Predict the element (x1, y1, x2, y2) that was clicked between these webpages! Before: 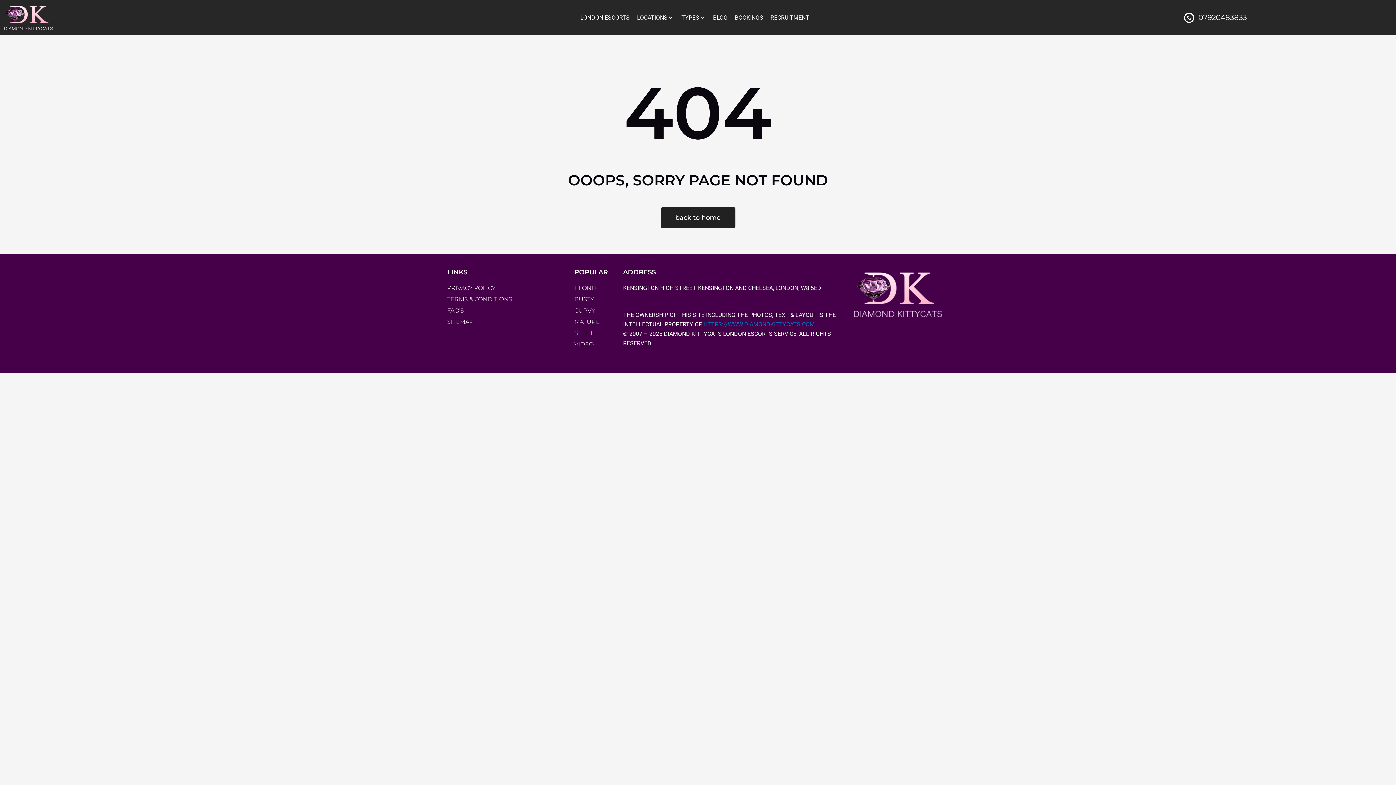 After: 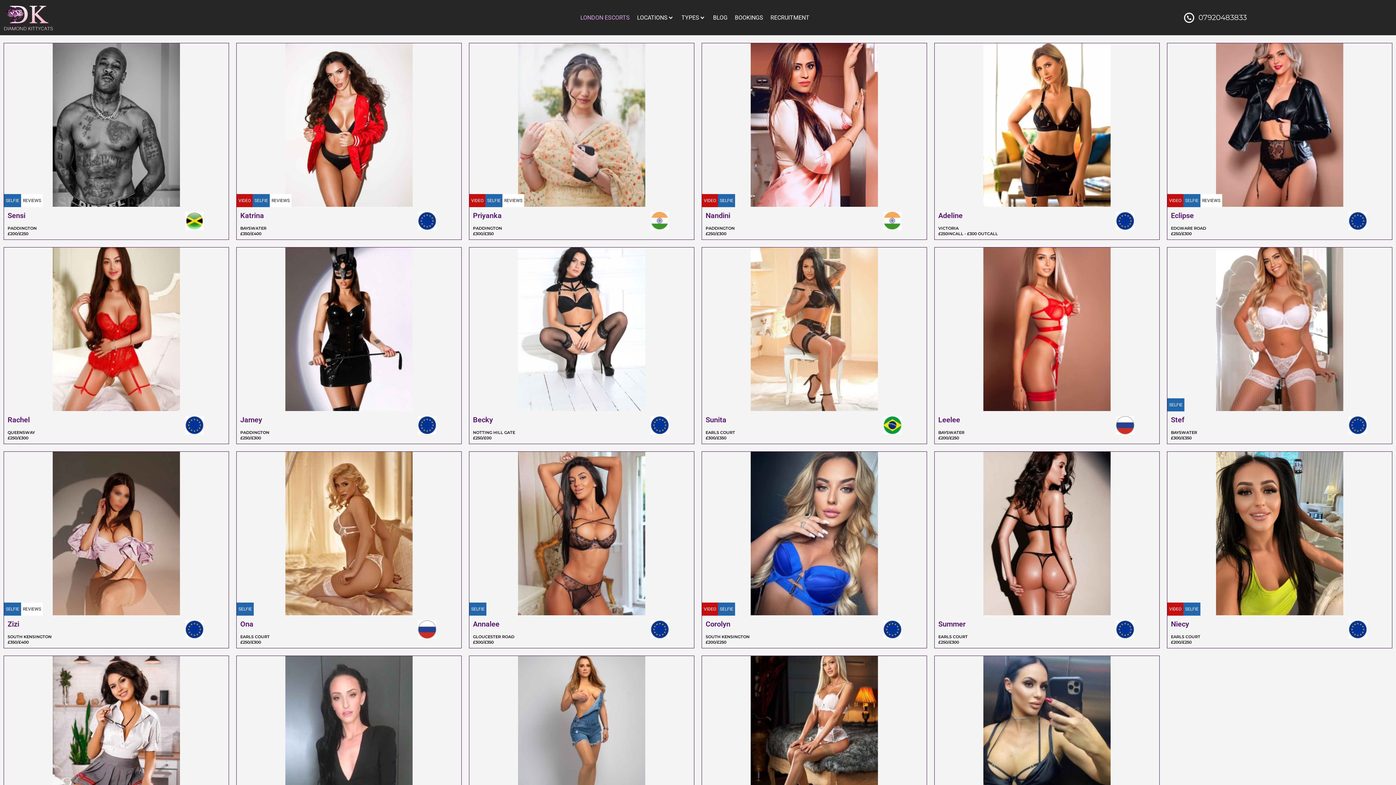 Action: label: LONDON ESCORTS bbox: (580, 12, 629, 22)